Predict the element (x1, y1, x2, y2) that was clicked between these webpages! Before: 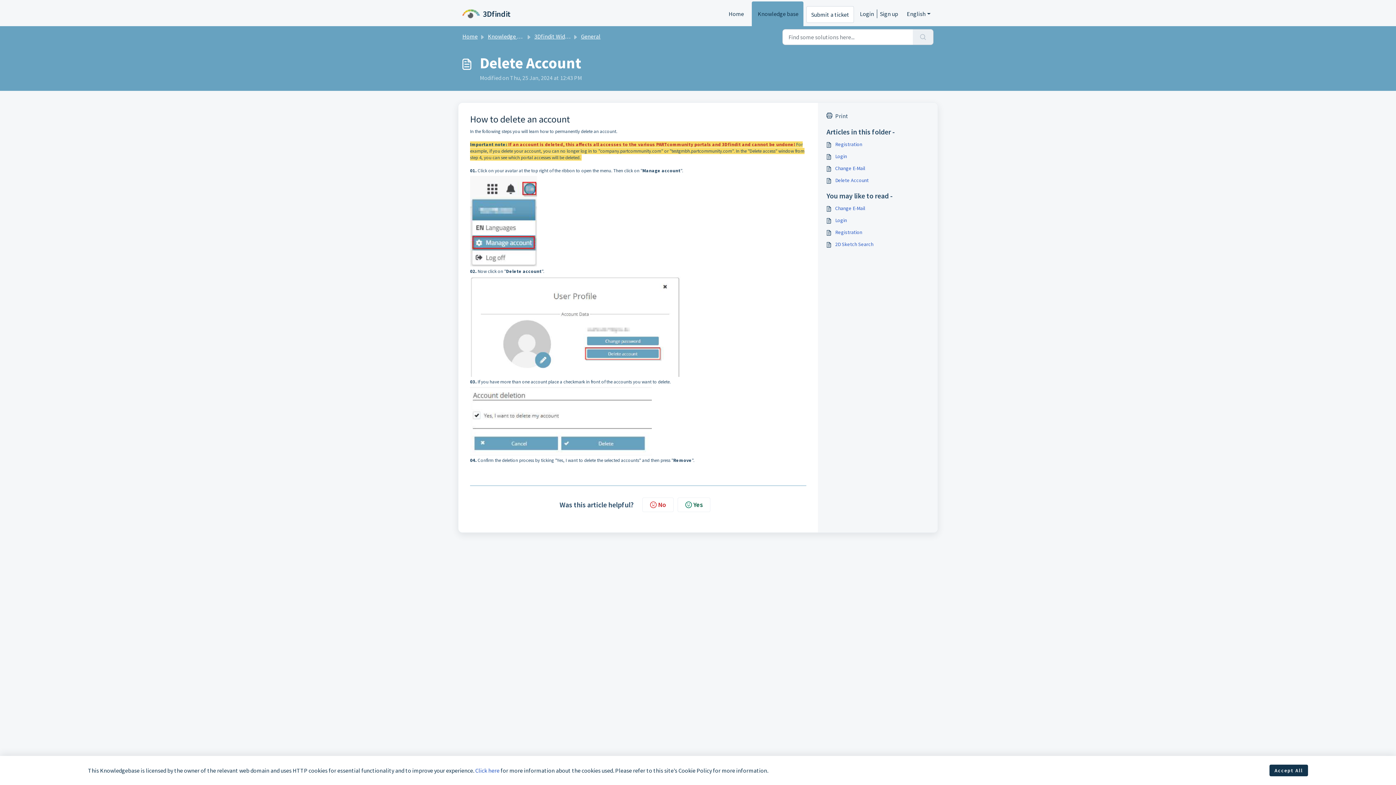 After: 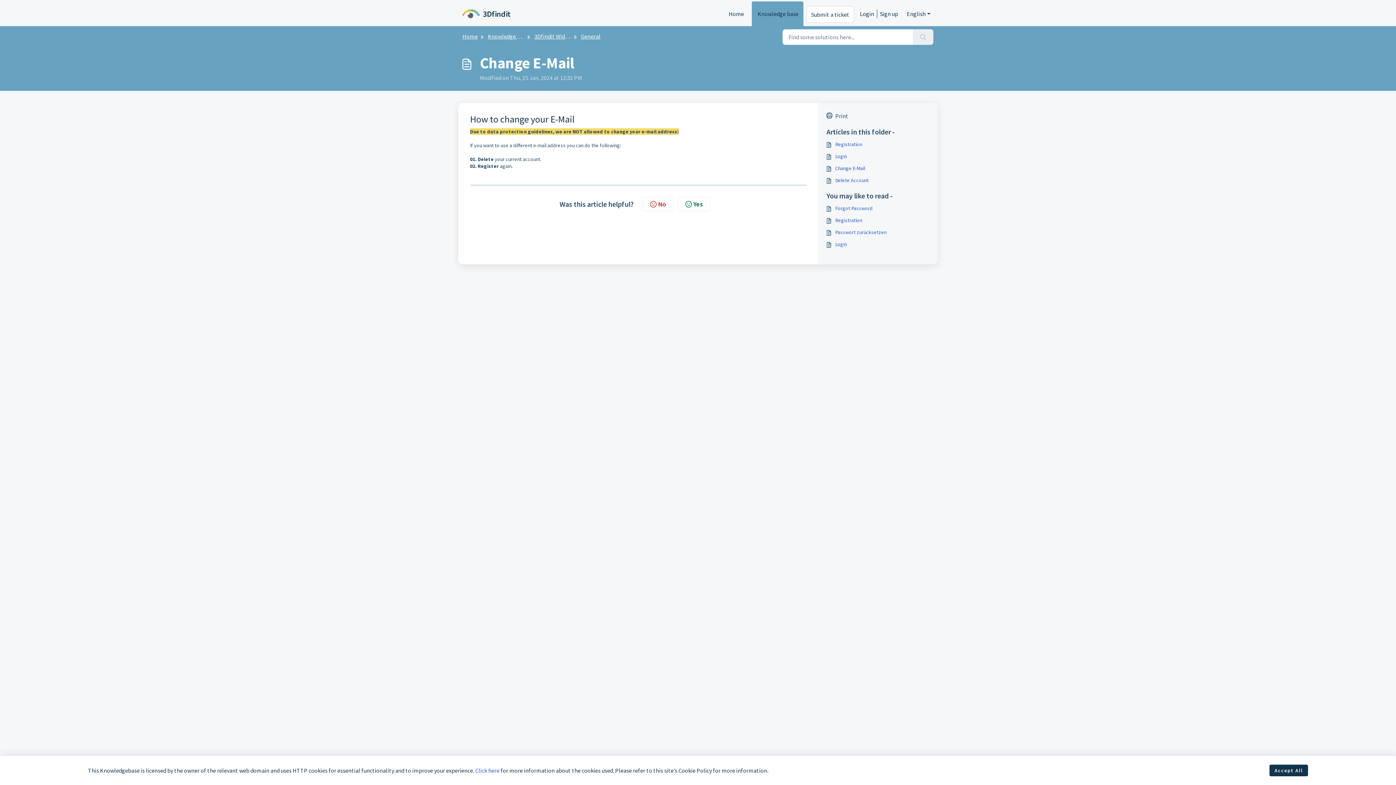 Action: label: Change E-Mail bbox: (826, 204, 929, 212)